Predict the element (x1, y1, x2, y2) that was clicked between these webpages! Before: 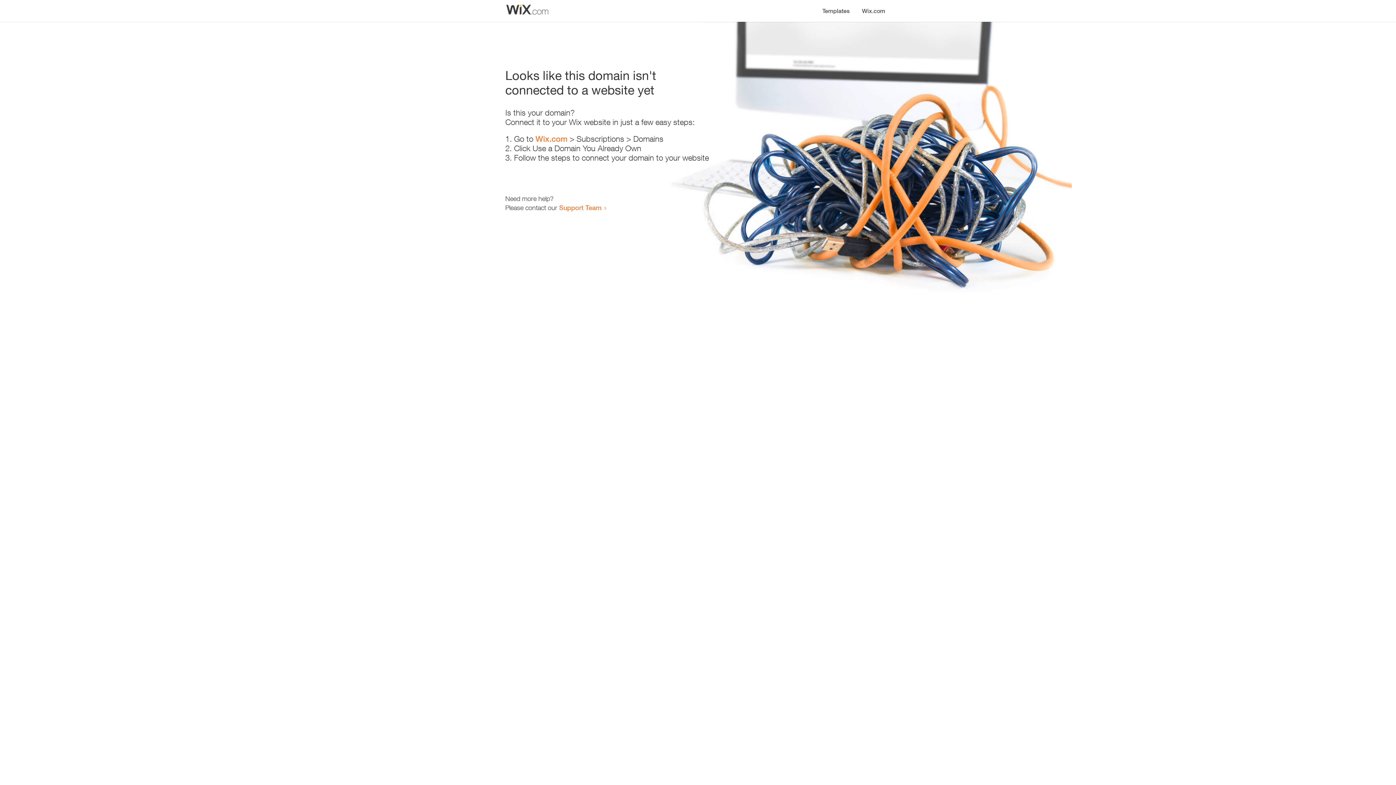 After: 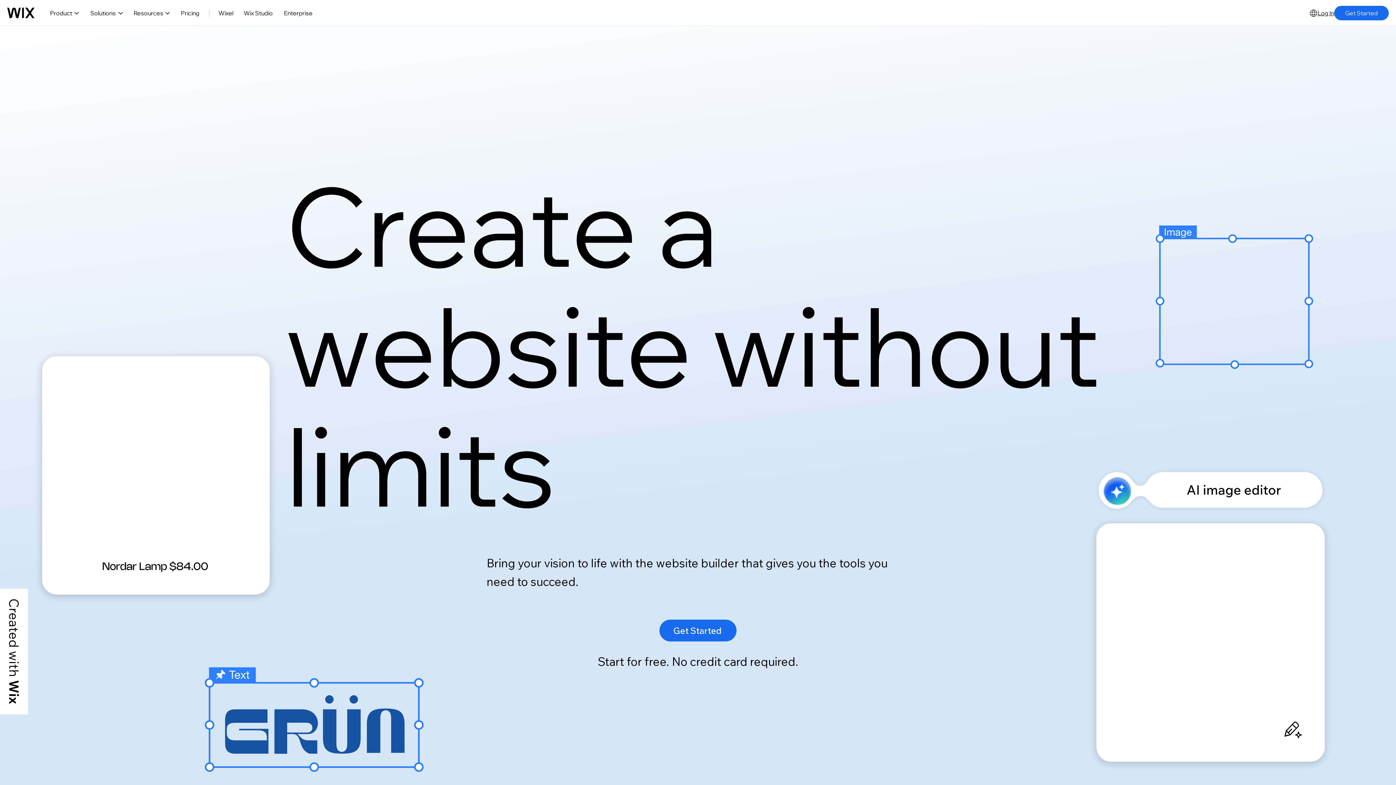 Action: label: Wix.com bbox: (535, 134, 567, 143)